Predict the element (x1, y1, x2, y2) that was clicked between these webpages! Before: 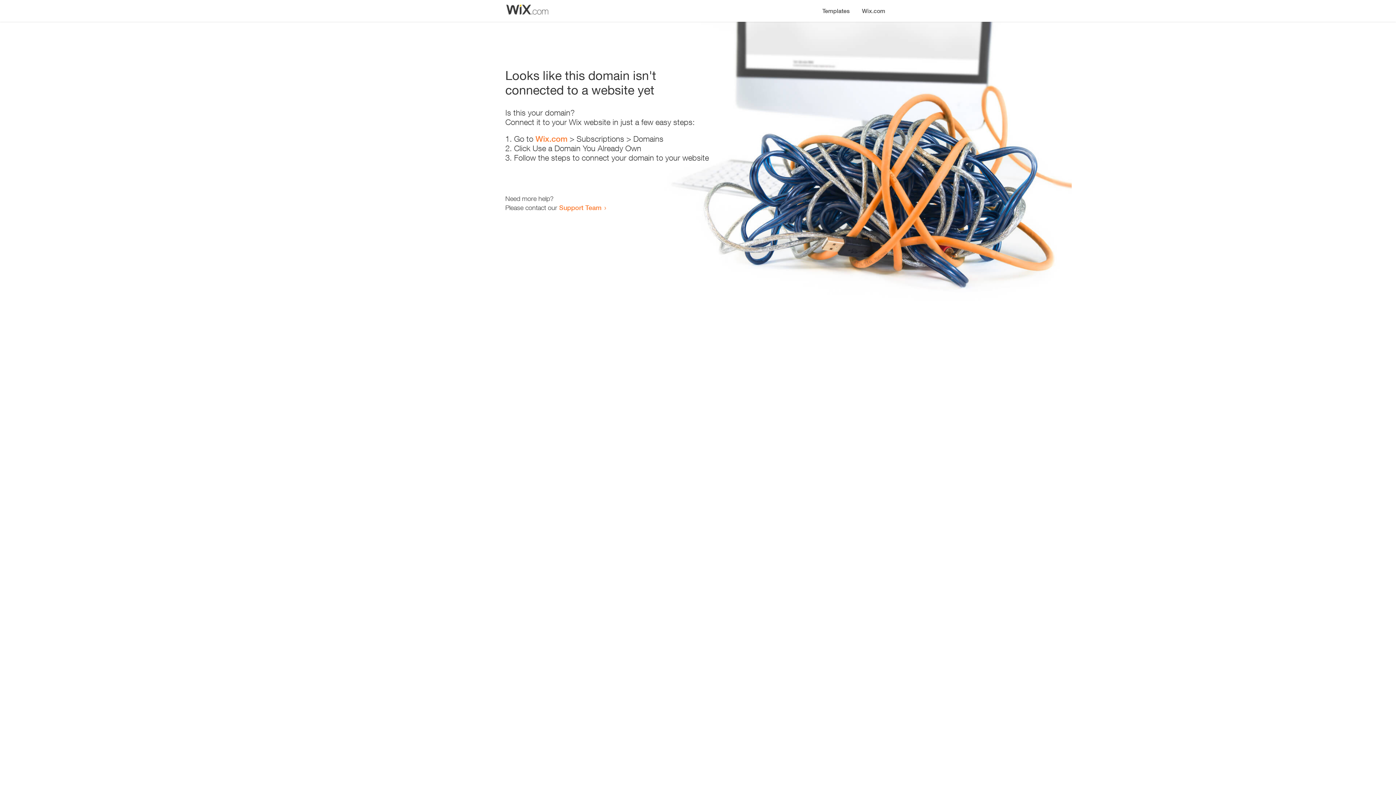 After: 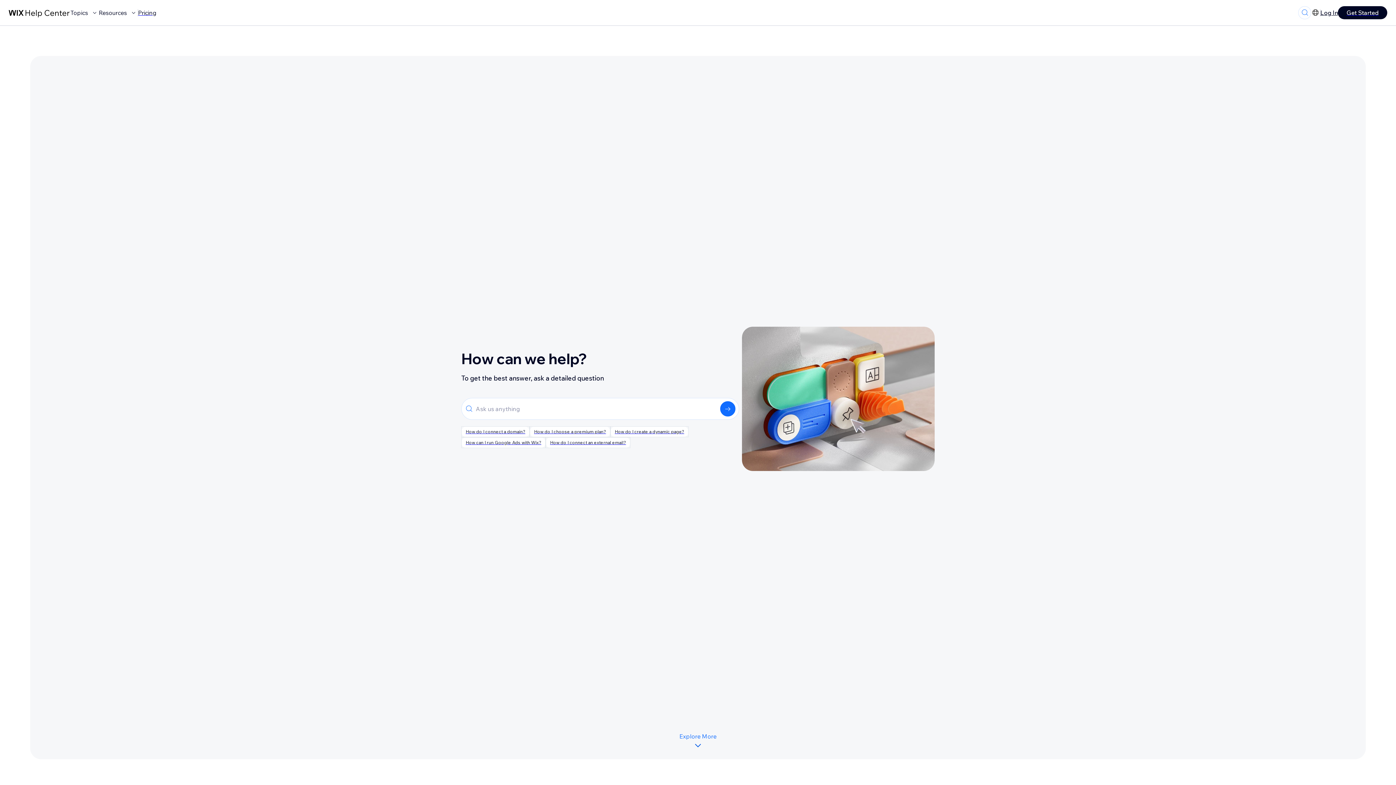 Action: label: Support Team bbox: (559, 203, 601, 211)